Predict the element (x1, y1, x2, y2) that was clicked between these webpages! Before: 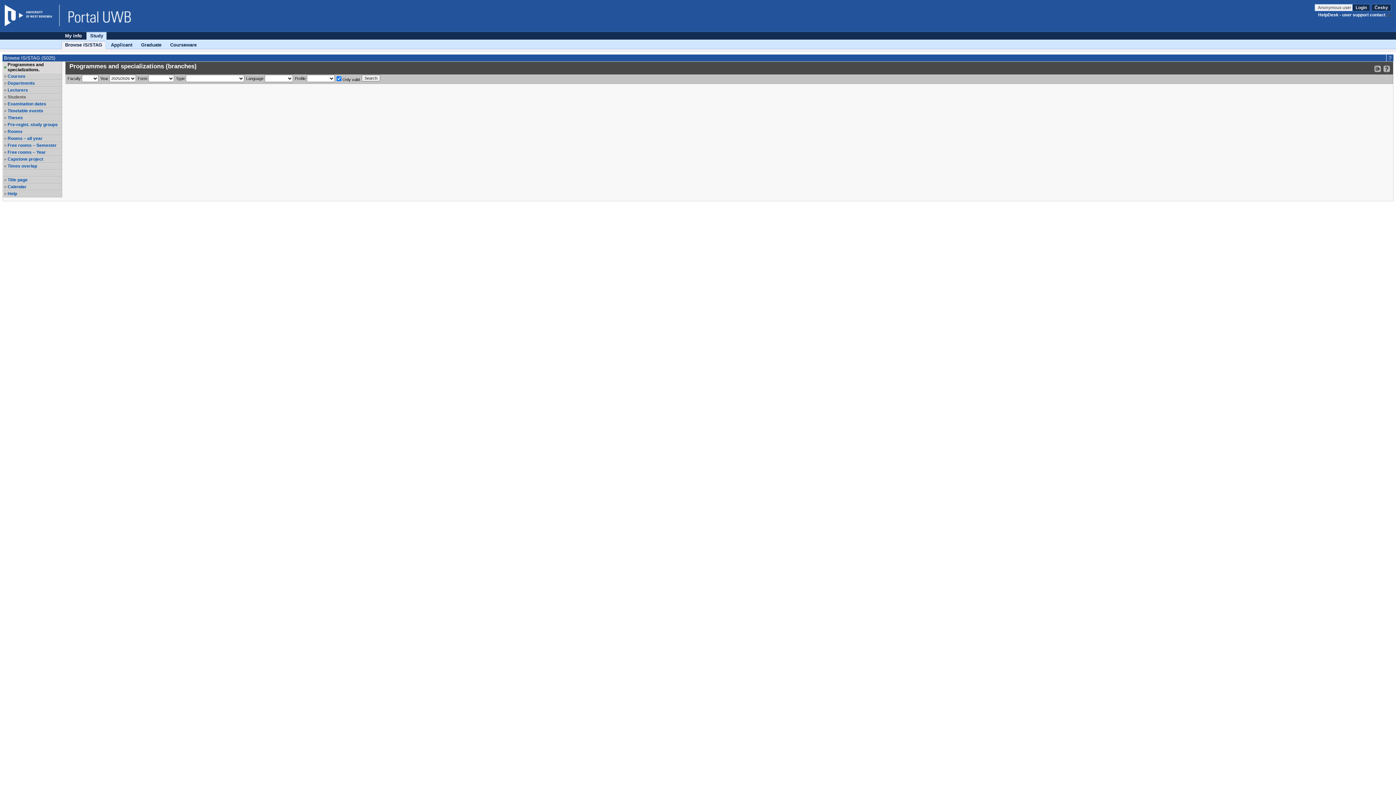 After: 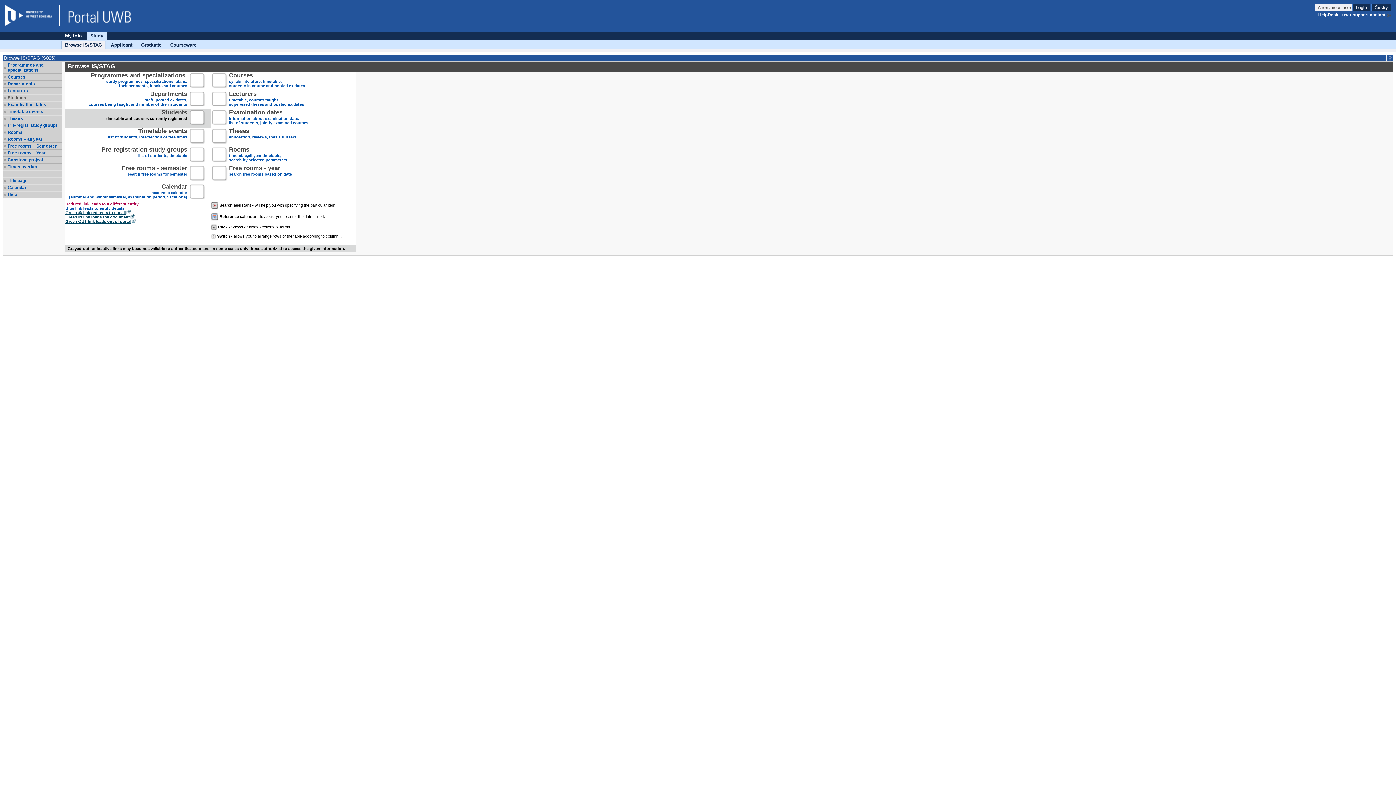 Action: label: Browse IS/STAG bbox: (61, 41, 105, 48)